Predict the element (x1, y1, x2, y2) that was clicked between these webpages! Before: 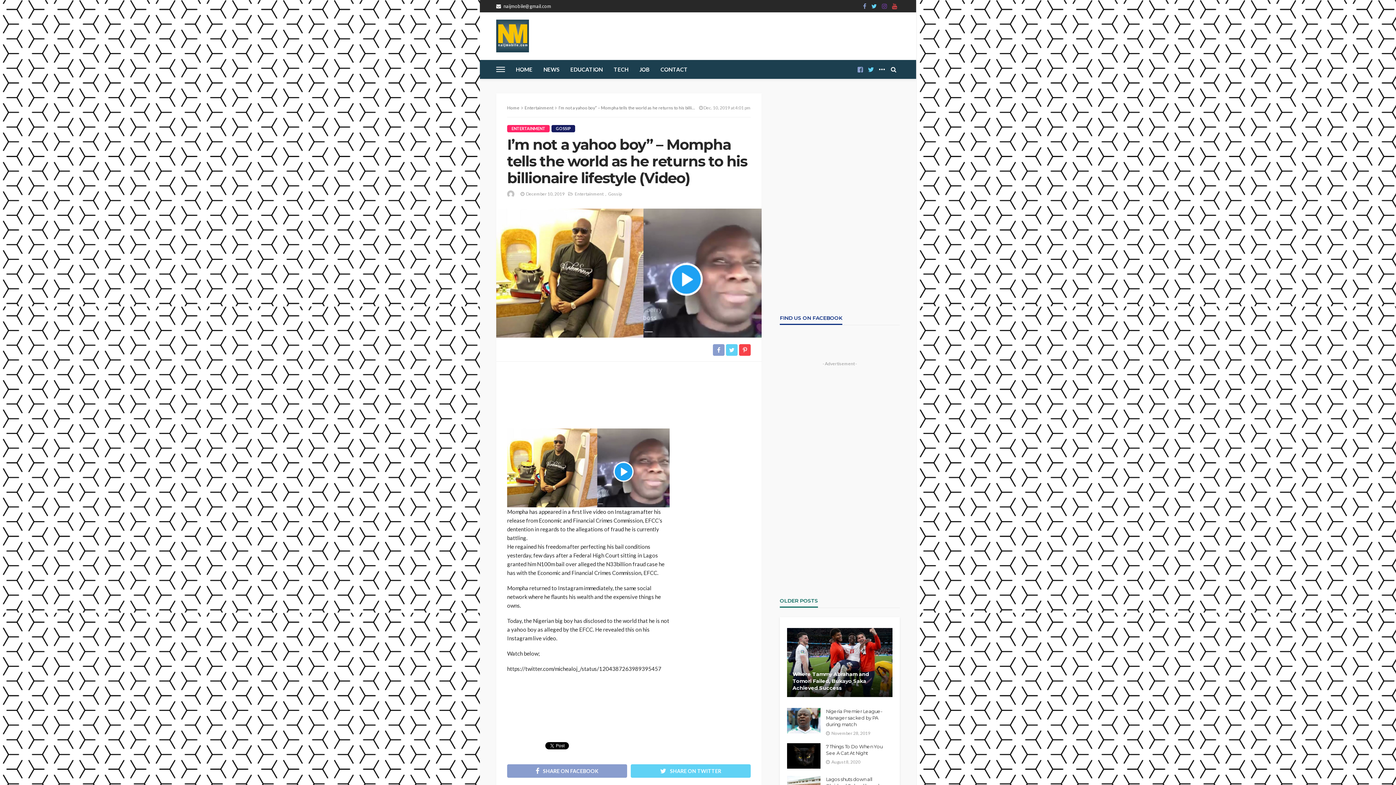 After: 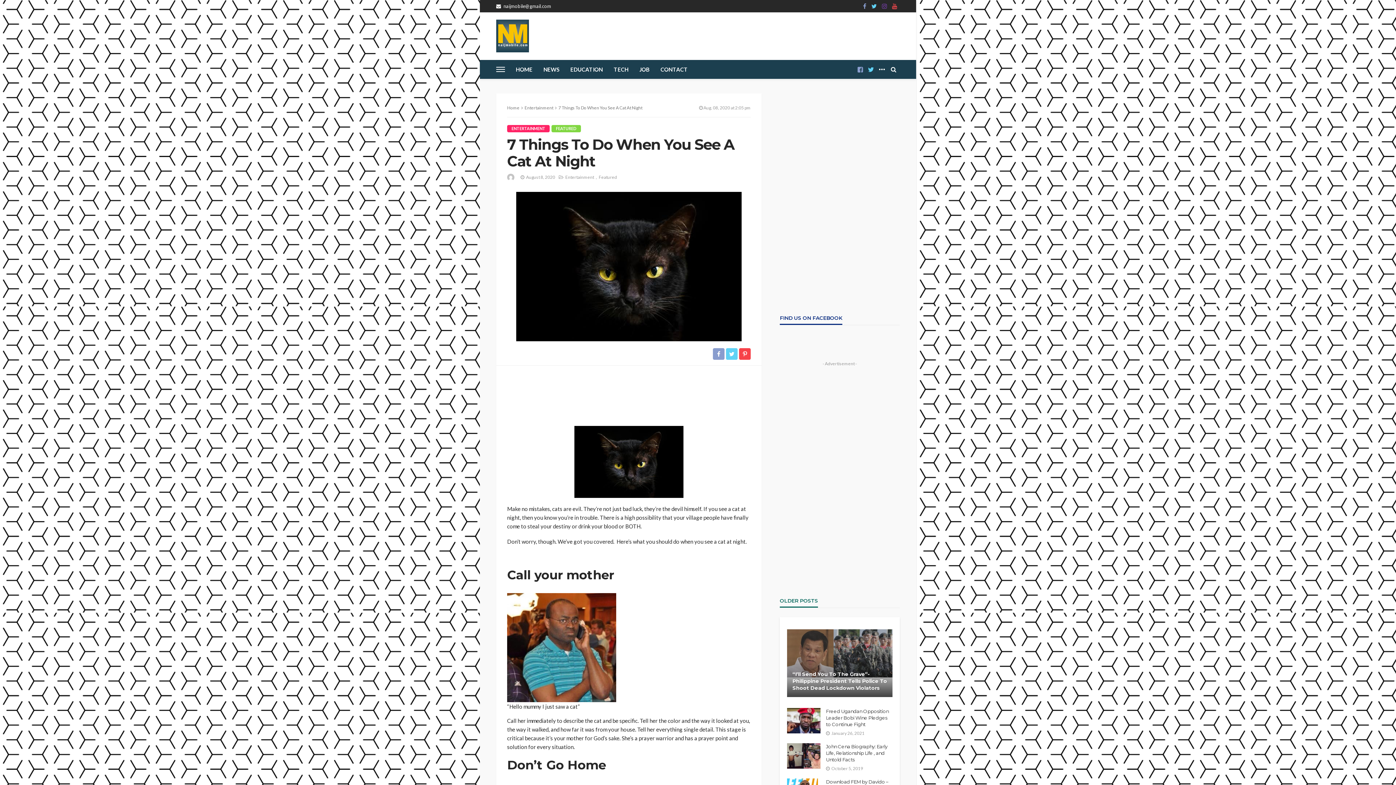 Action: bbox: (787, 743, 820, 769)